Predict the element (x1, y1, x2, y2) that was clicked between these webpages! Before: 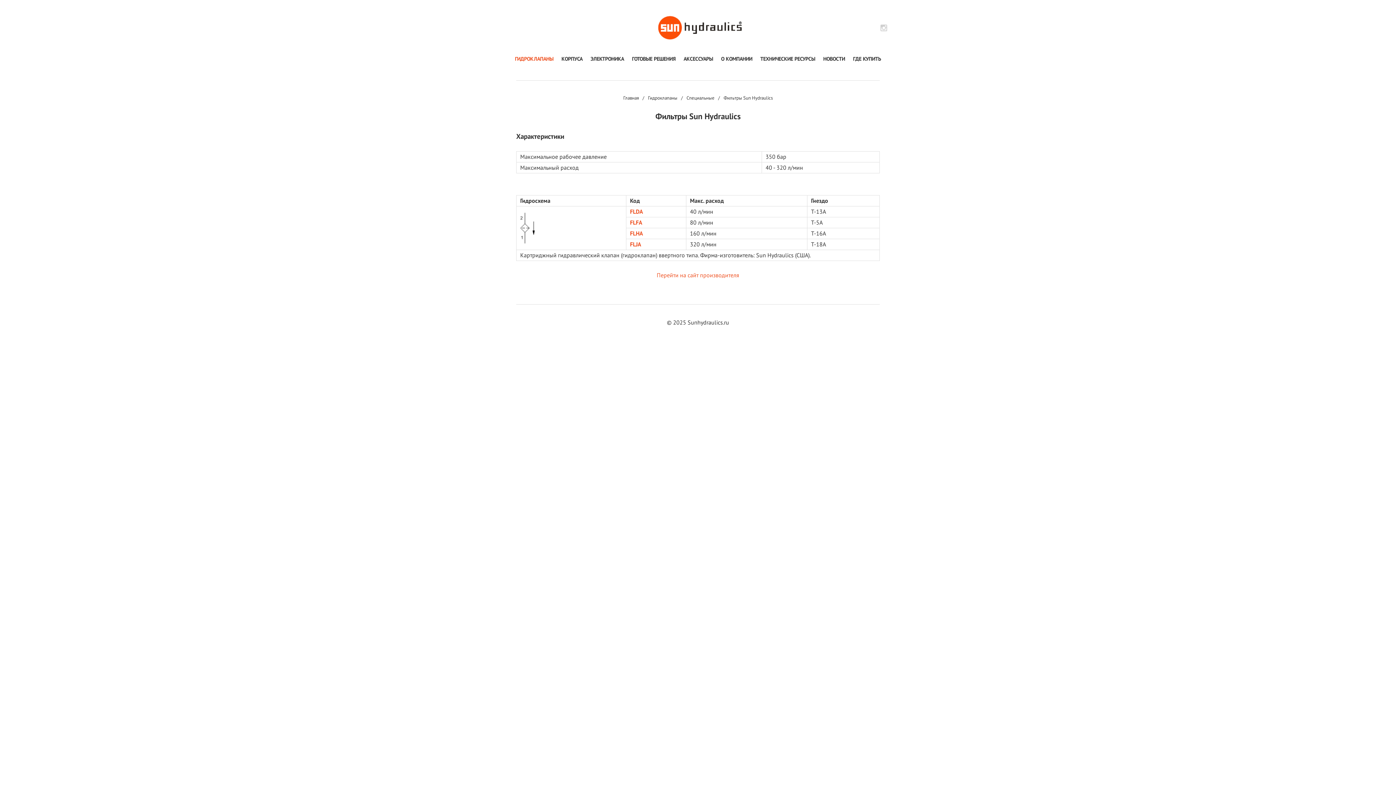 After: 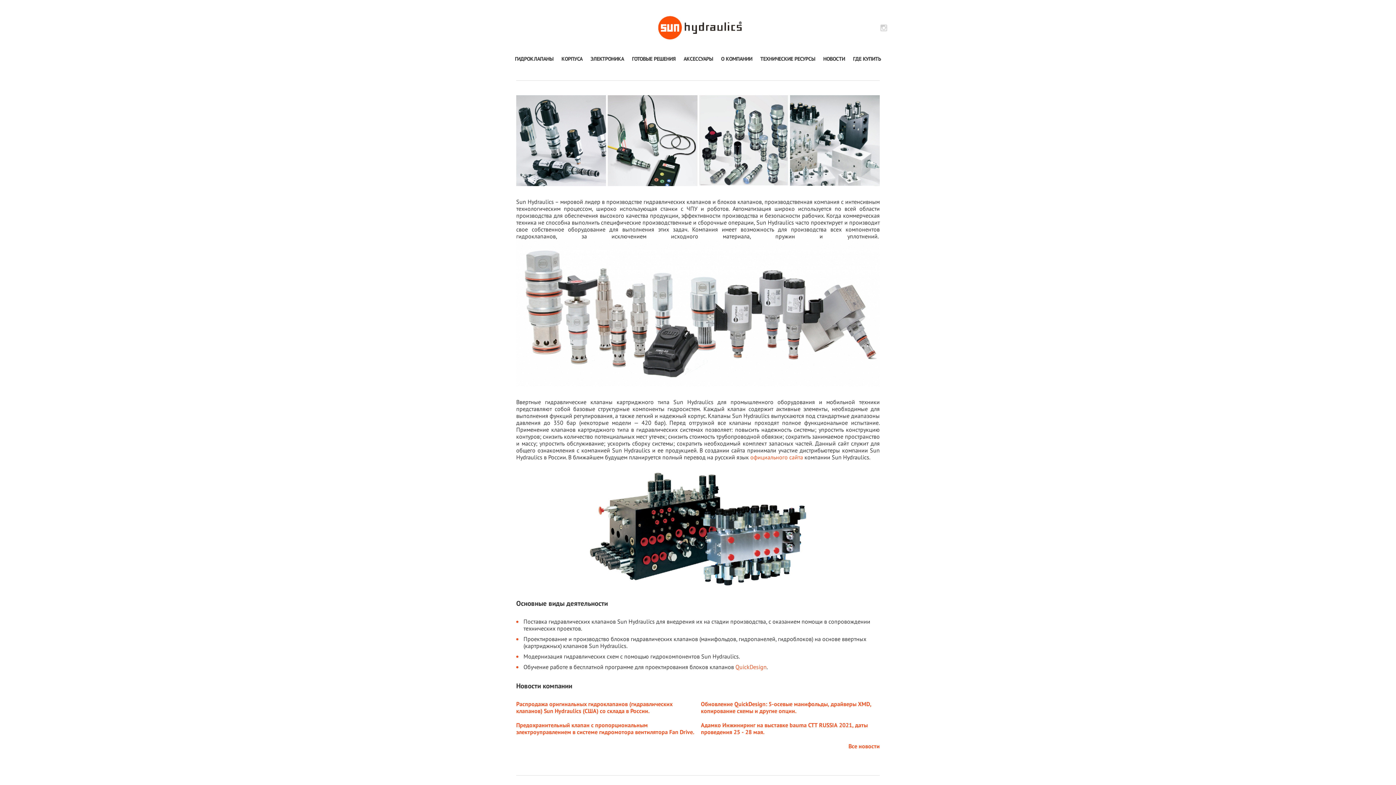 Action: label: Специальные bbox: (686, 94, 714, 101)